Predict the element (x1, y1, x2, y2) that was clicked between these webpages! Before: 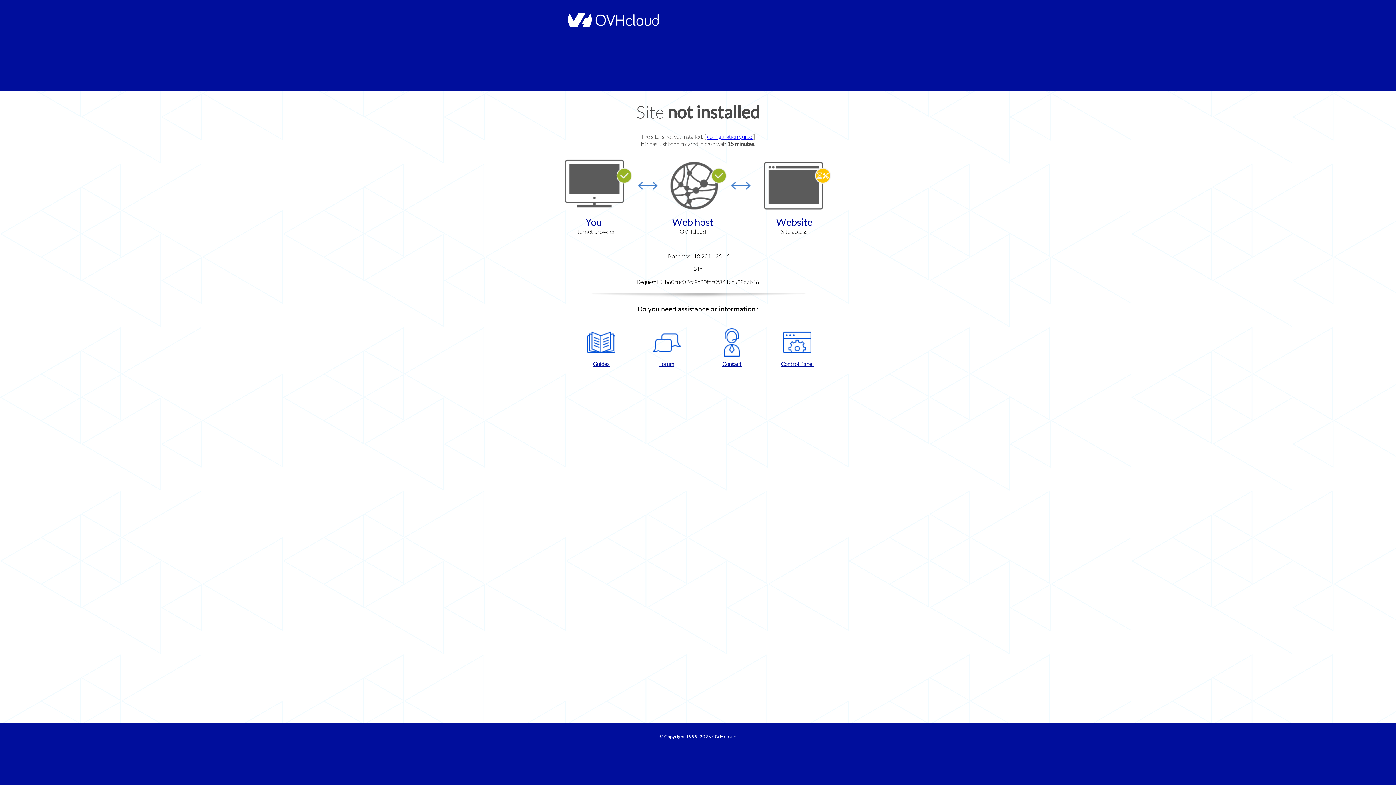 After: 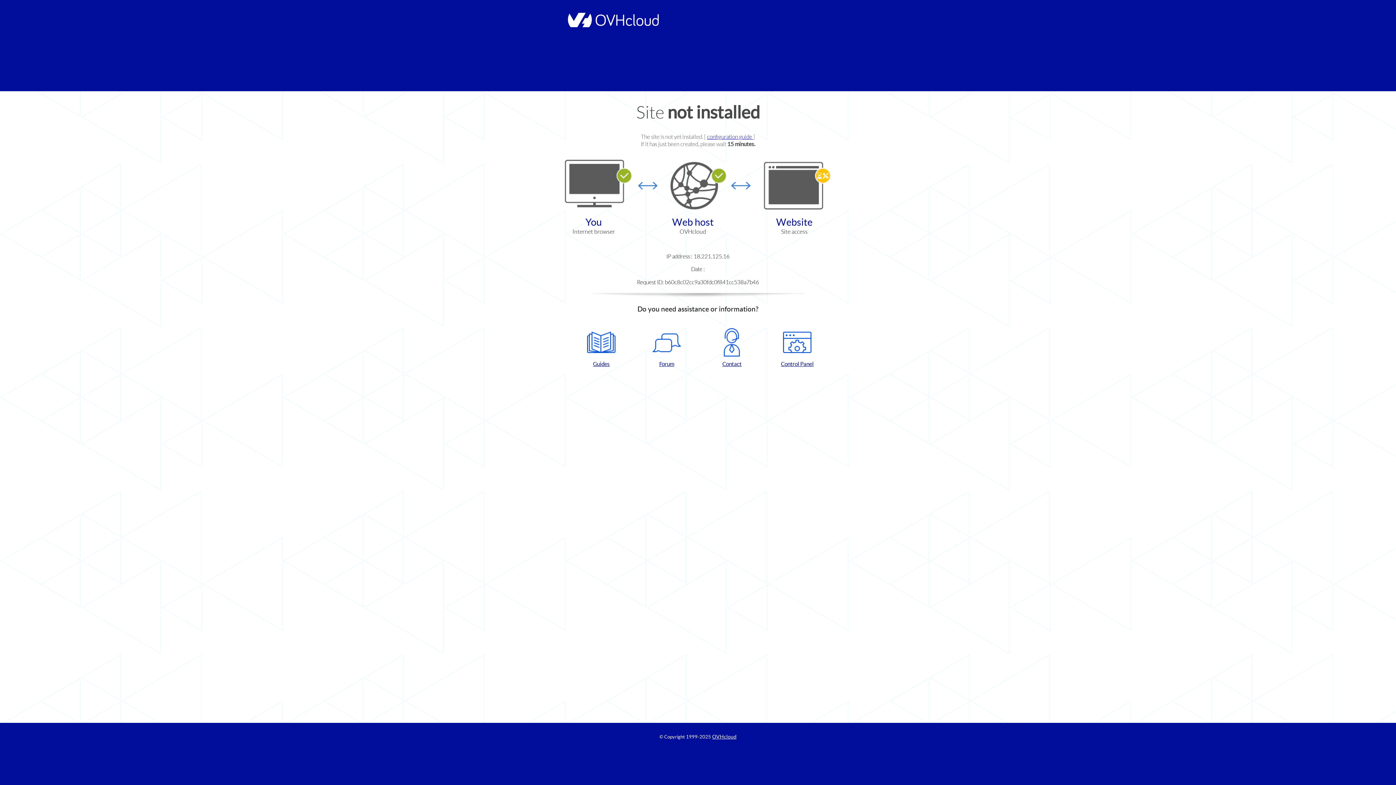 Action: bbox: (637, 328, 696, 367) label: Forum